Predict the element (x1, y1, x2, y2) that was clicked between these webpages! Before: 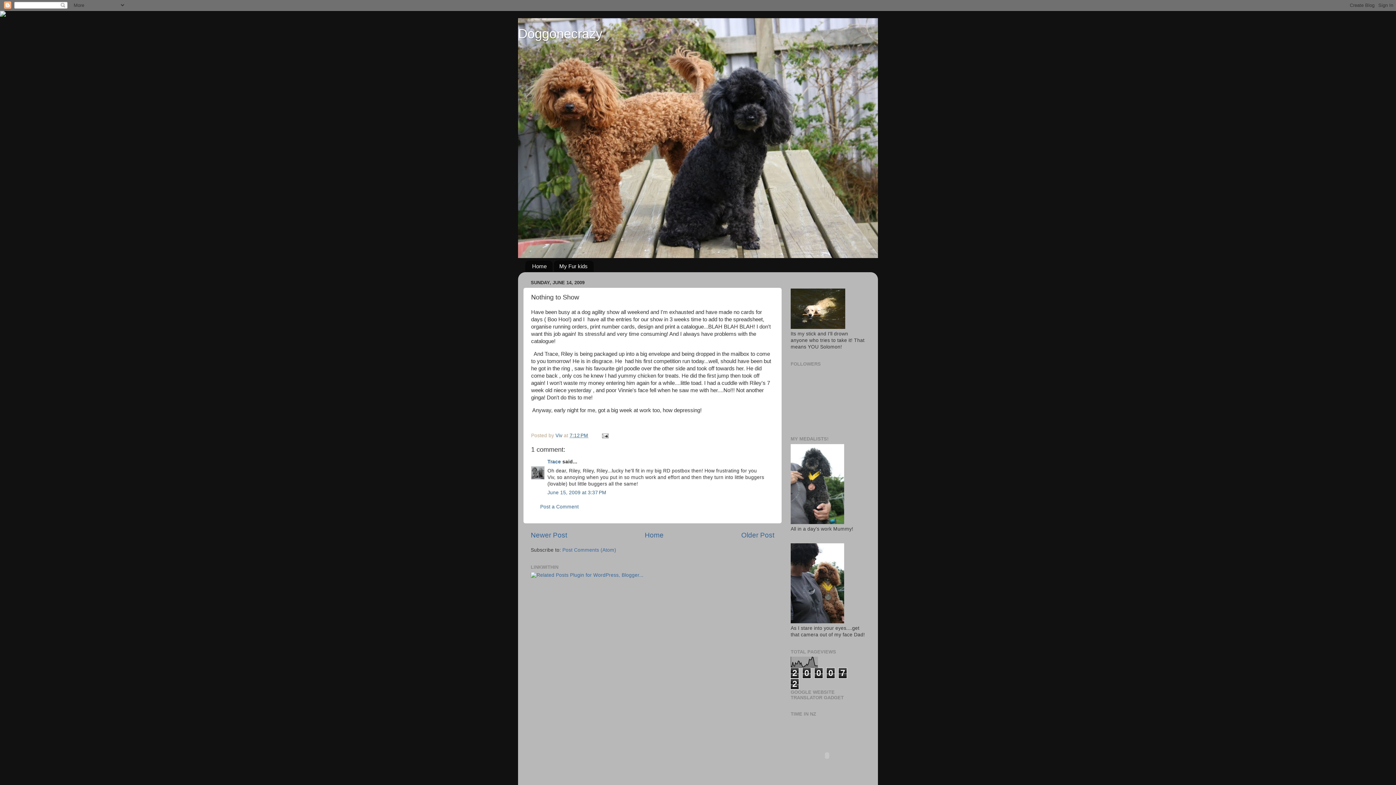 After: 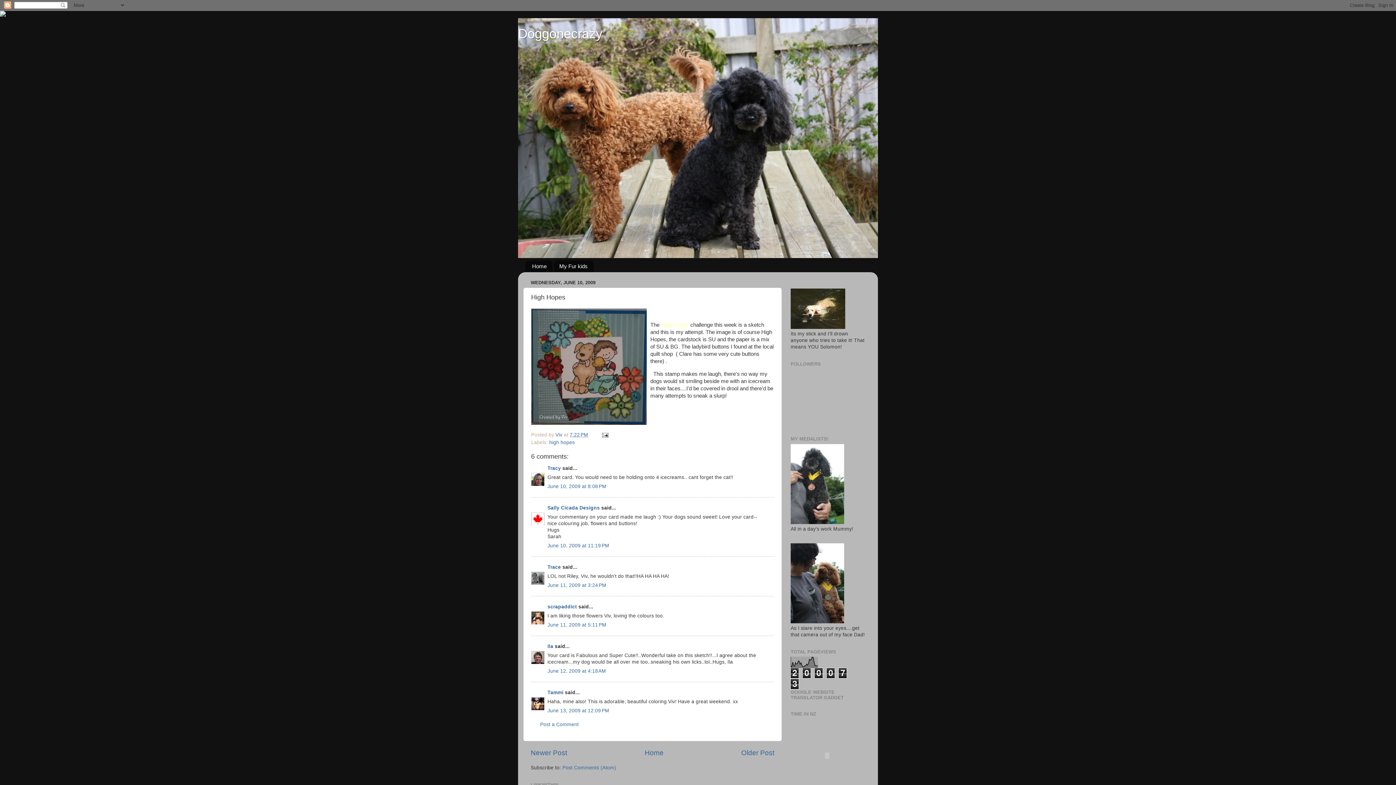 Action: bbox: (741, 531, 774, 539) label: Older Post